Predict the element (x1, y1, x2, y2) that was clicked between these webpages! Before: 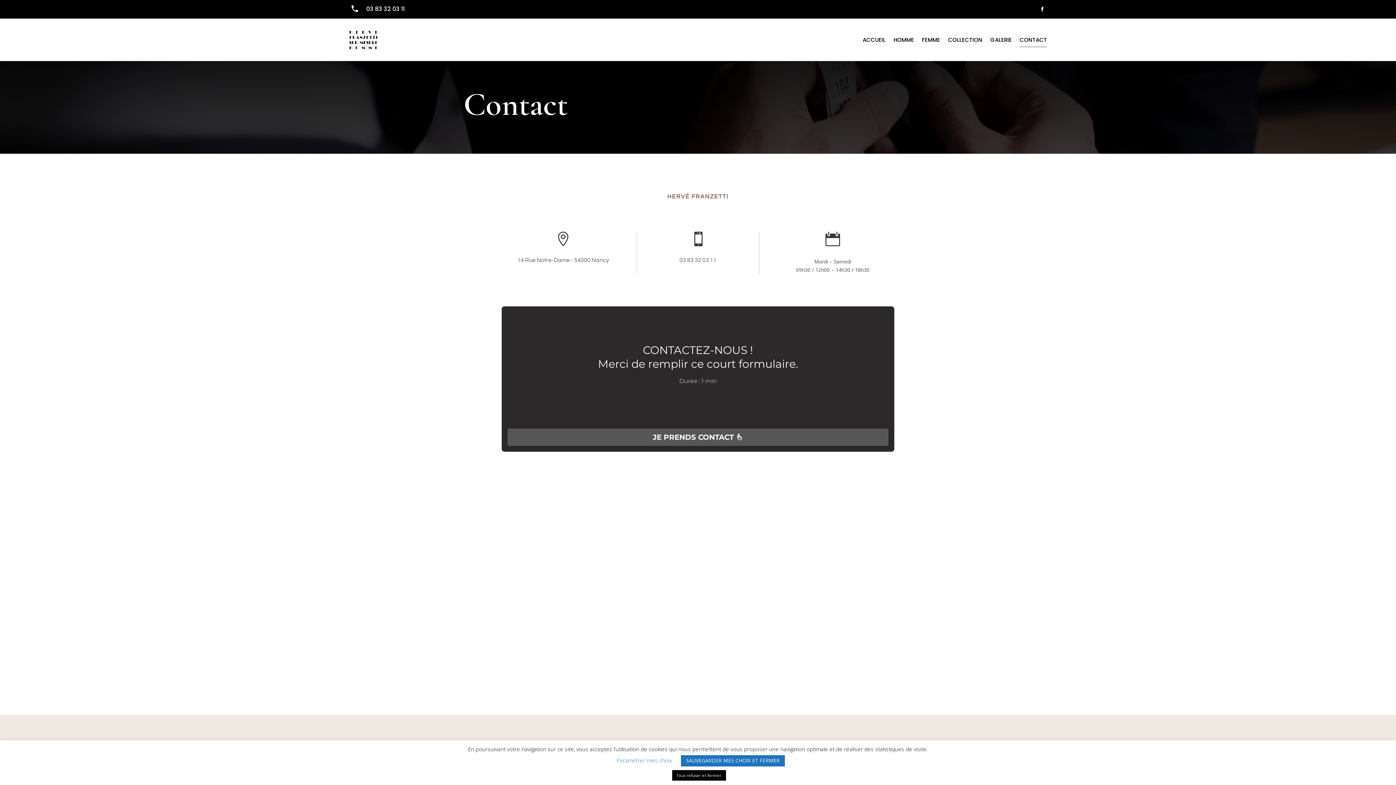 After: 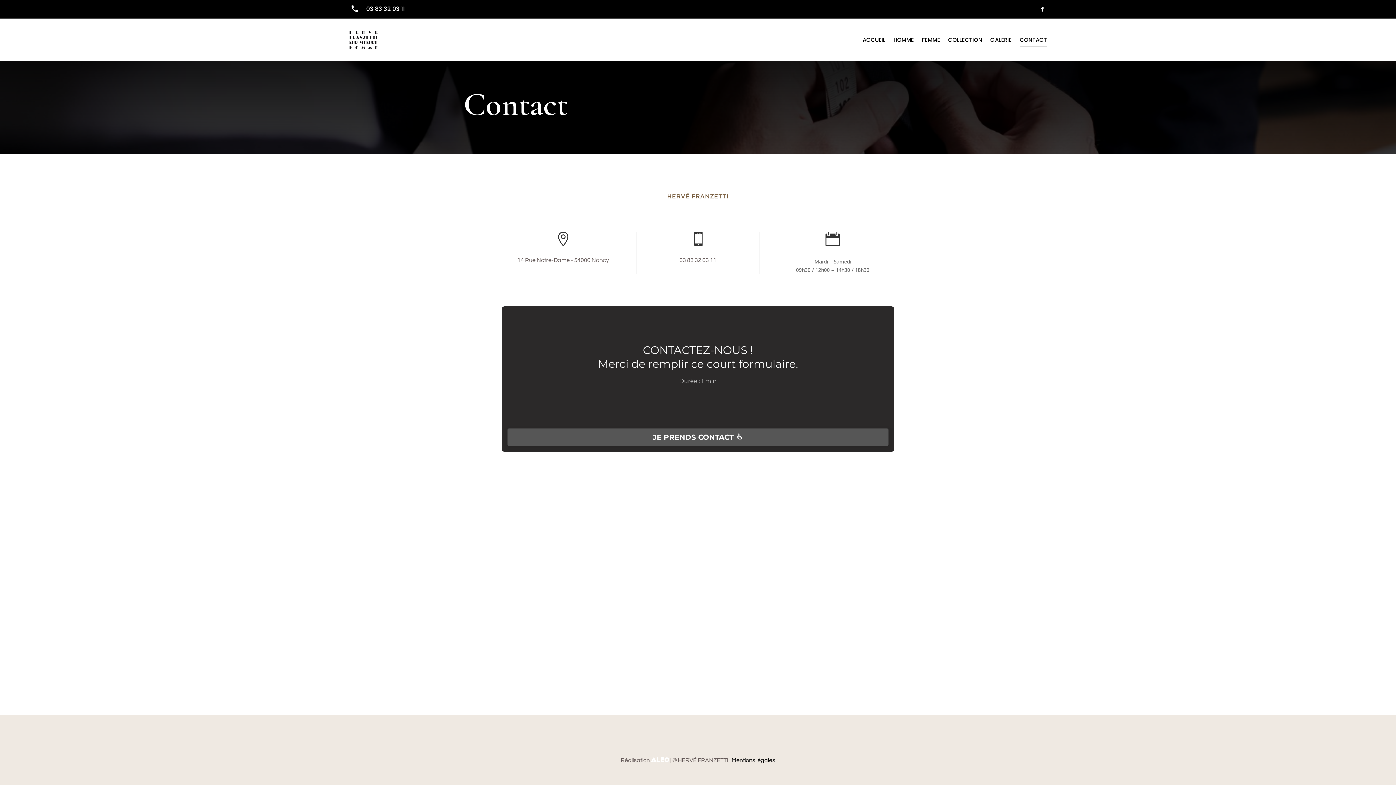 Action: label: SAUVEGARDER MES CHOIX ET FERMER bbox: (681, 755, 785, 766)